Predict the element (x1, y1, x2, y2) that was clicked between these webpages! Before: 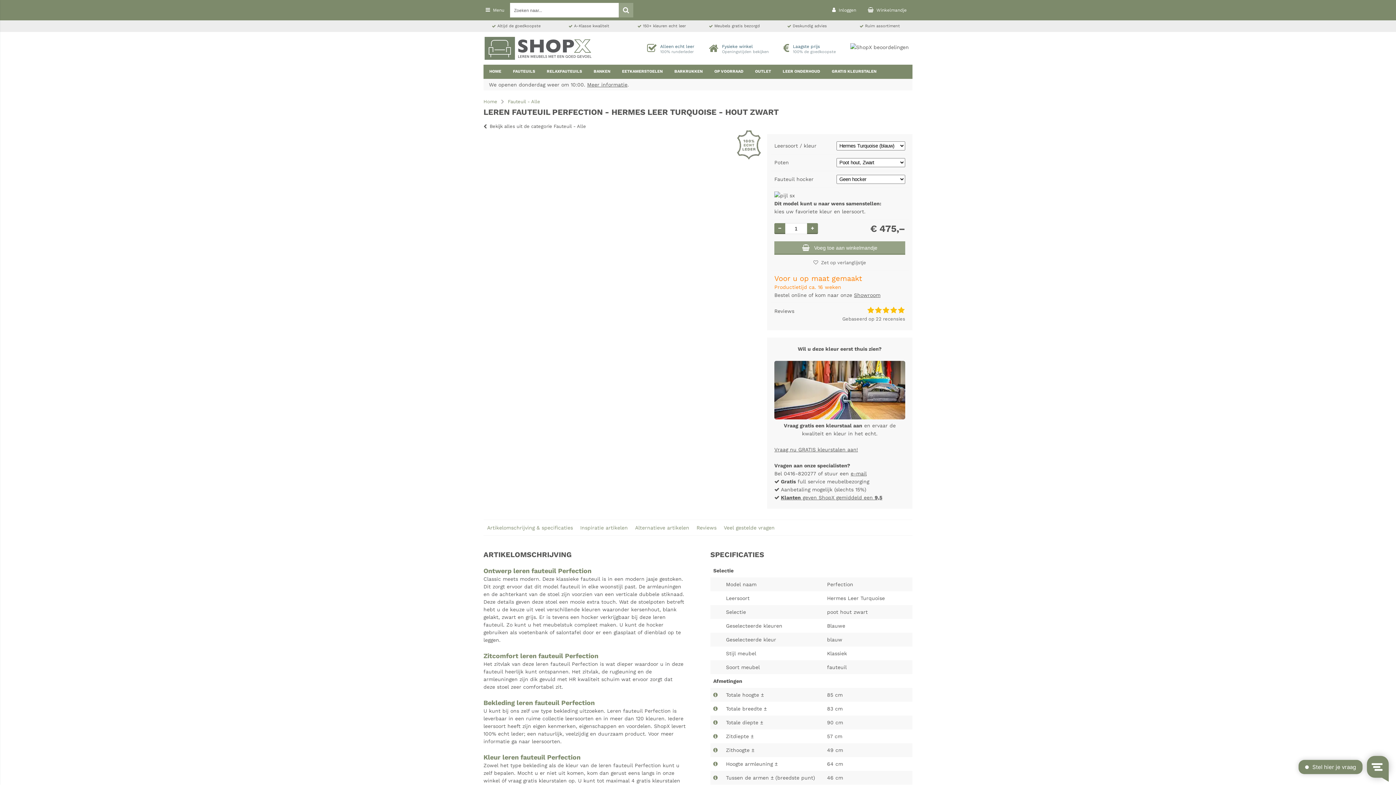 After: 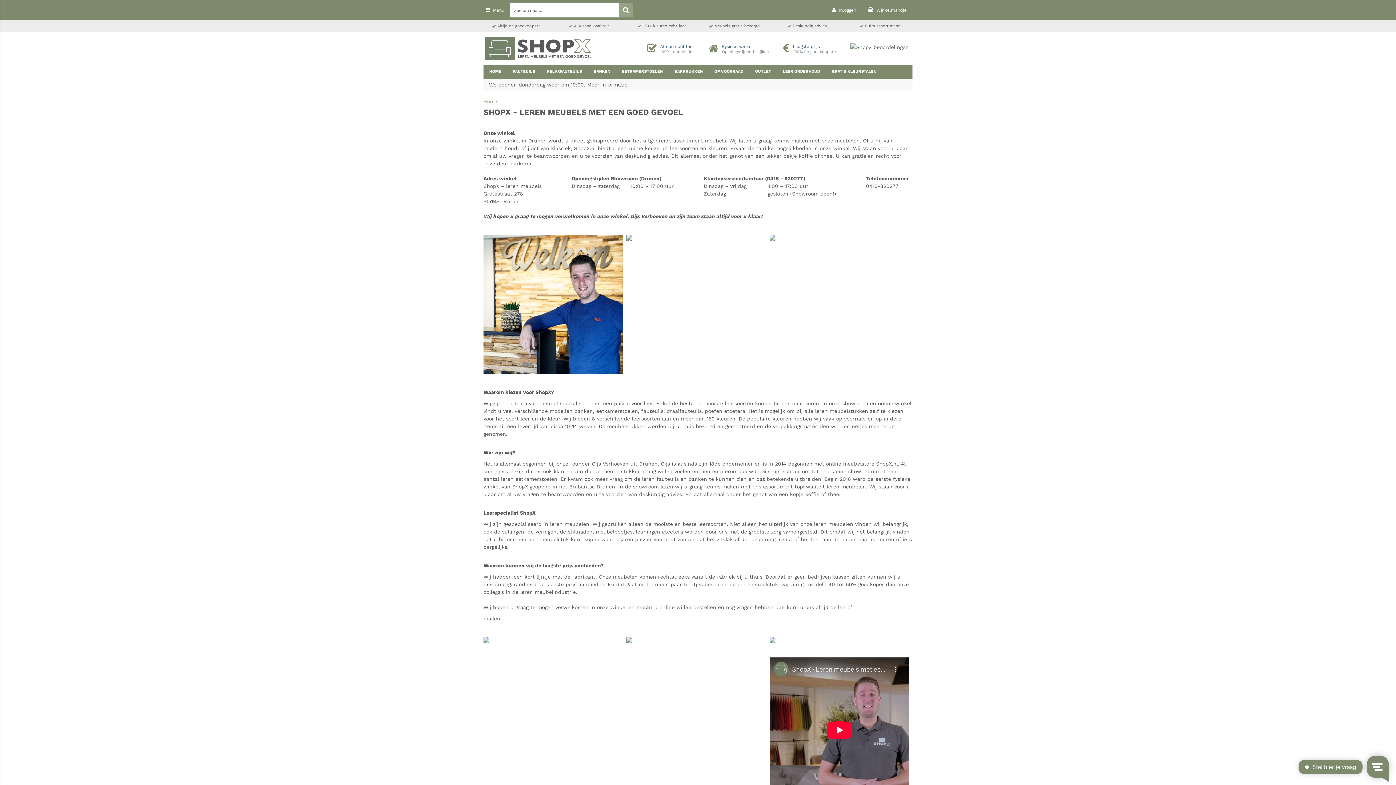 Action: label: Showroom bbox: (854, 292, 880, 298)